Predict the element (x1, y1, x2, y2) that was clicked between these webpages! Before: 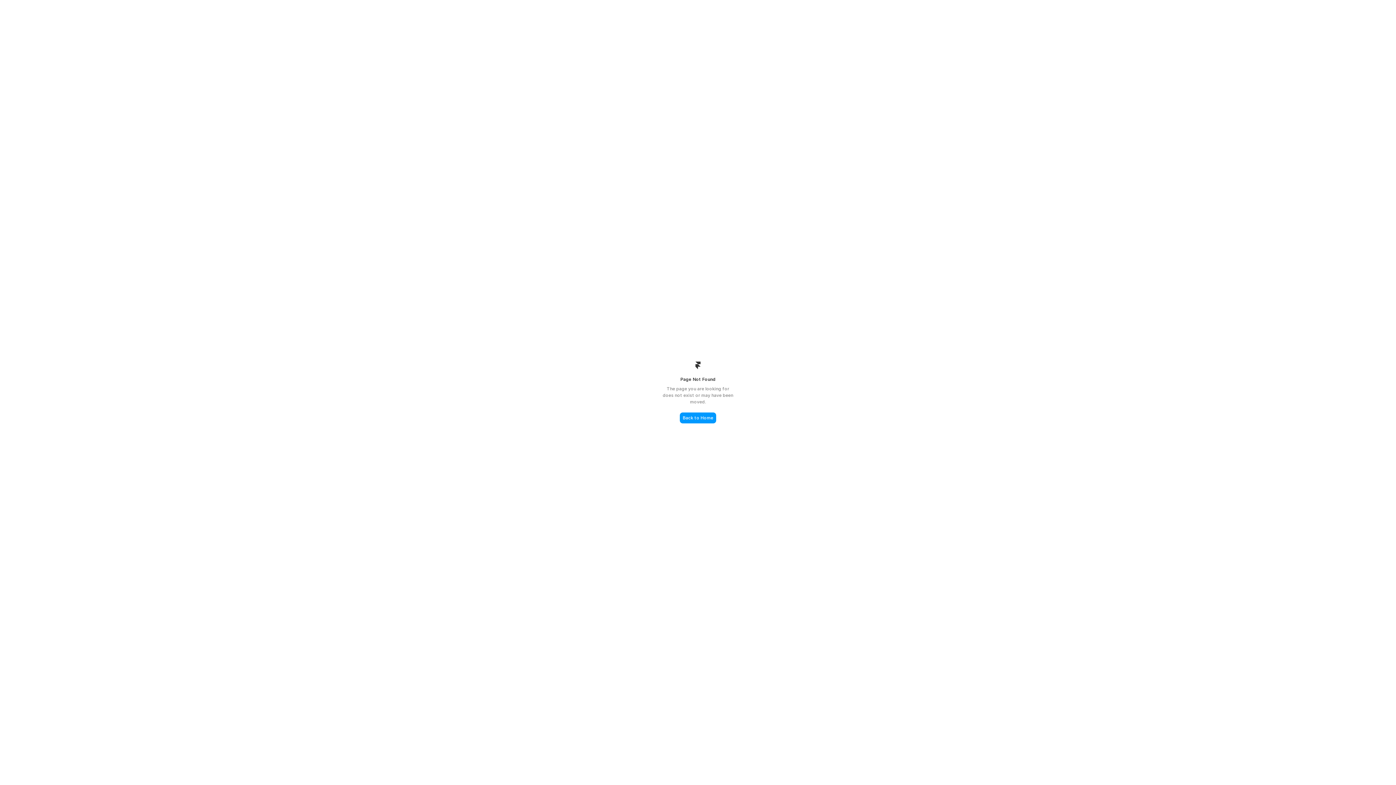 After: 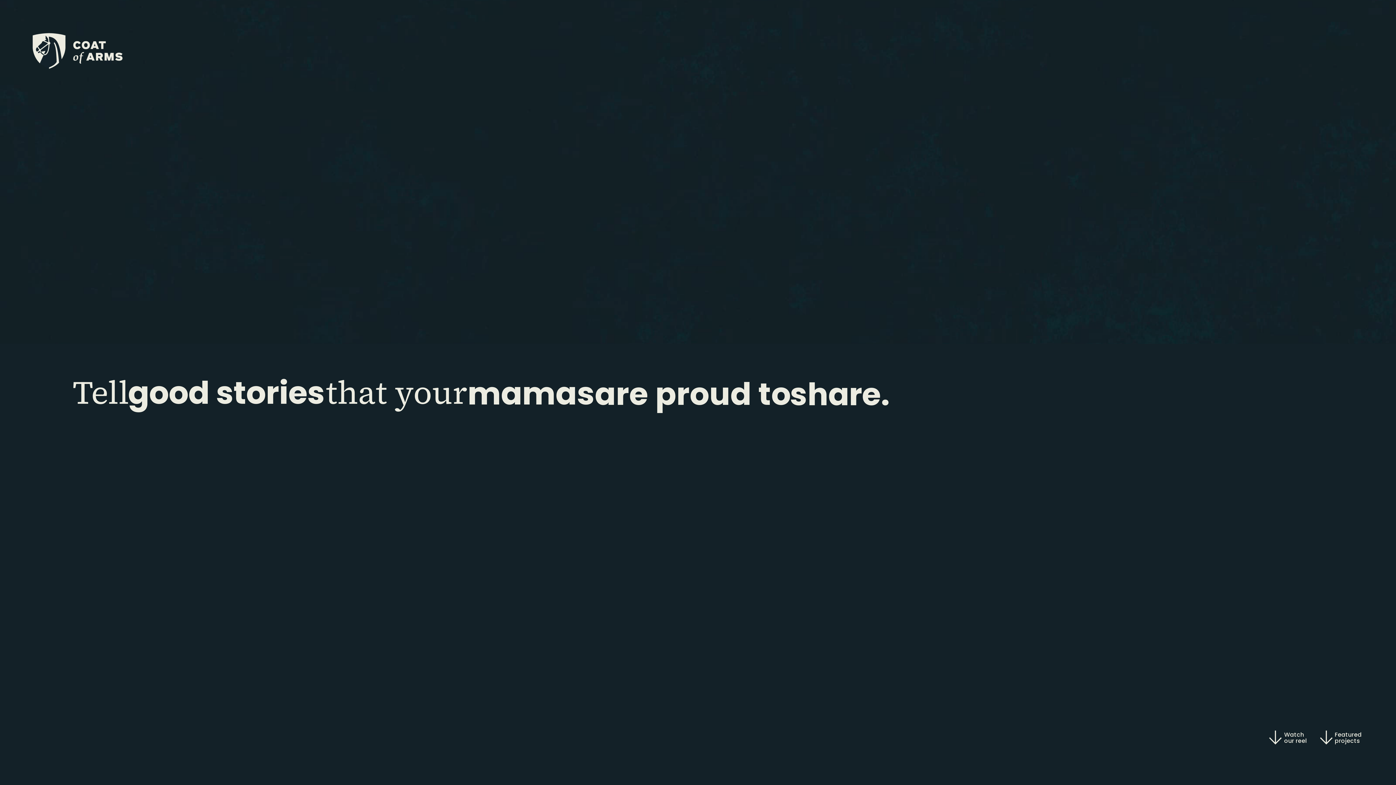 Action: label: Back to Home bbox: (680, 412, 716, 423)